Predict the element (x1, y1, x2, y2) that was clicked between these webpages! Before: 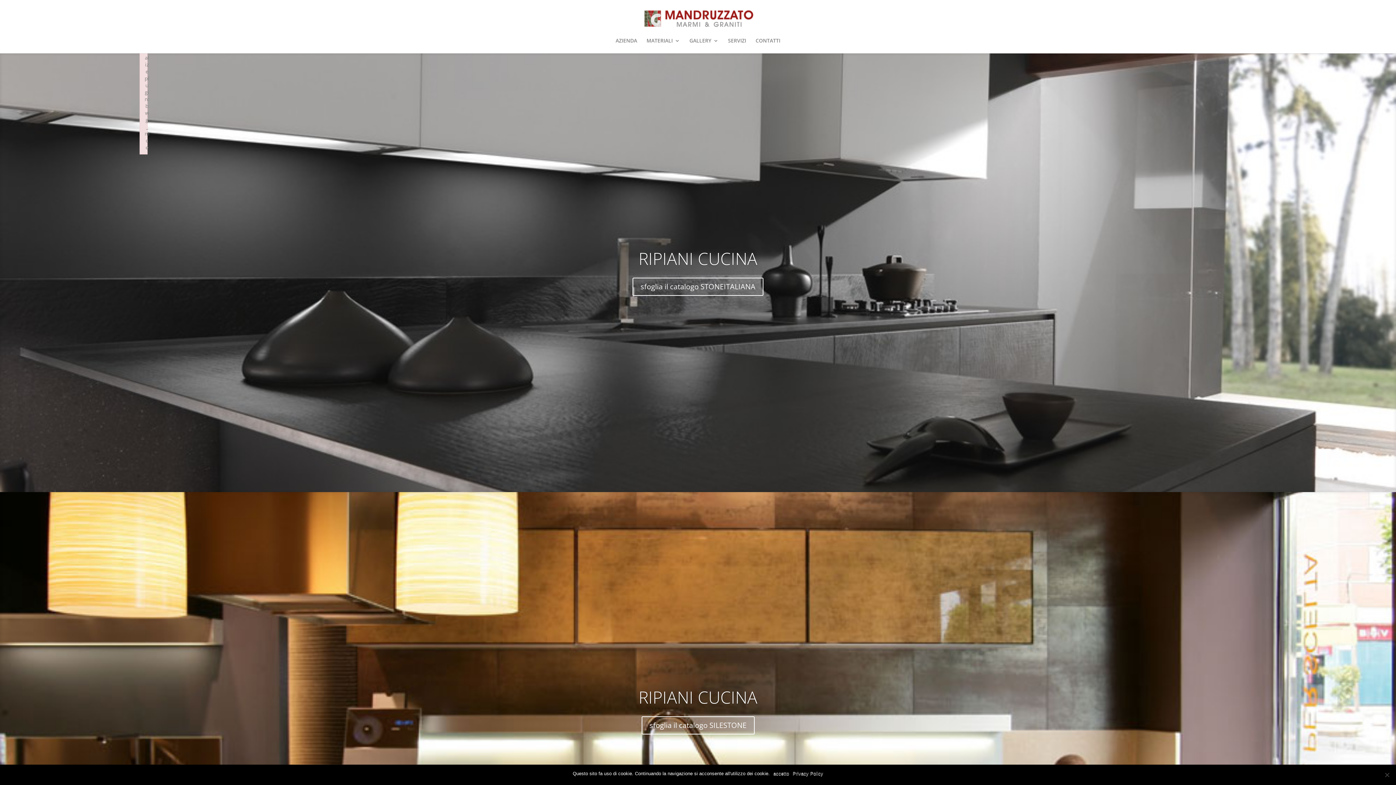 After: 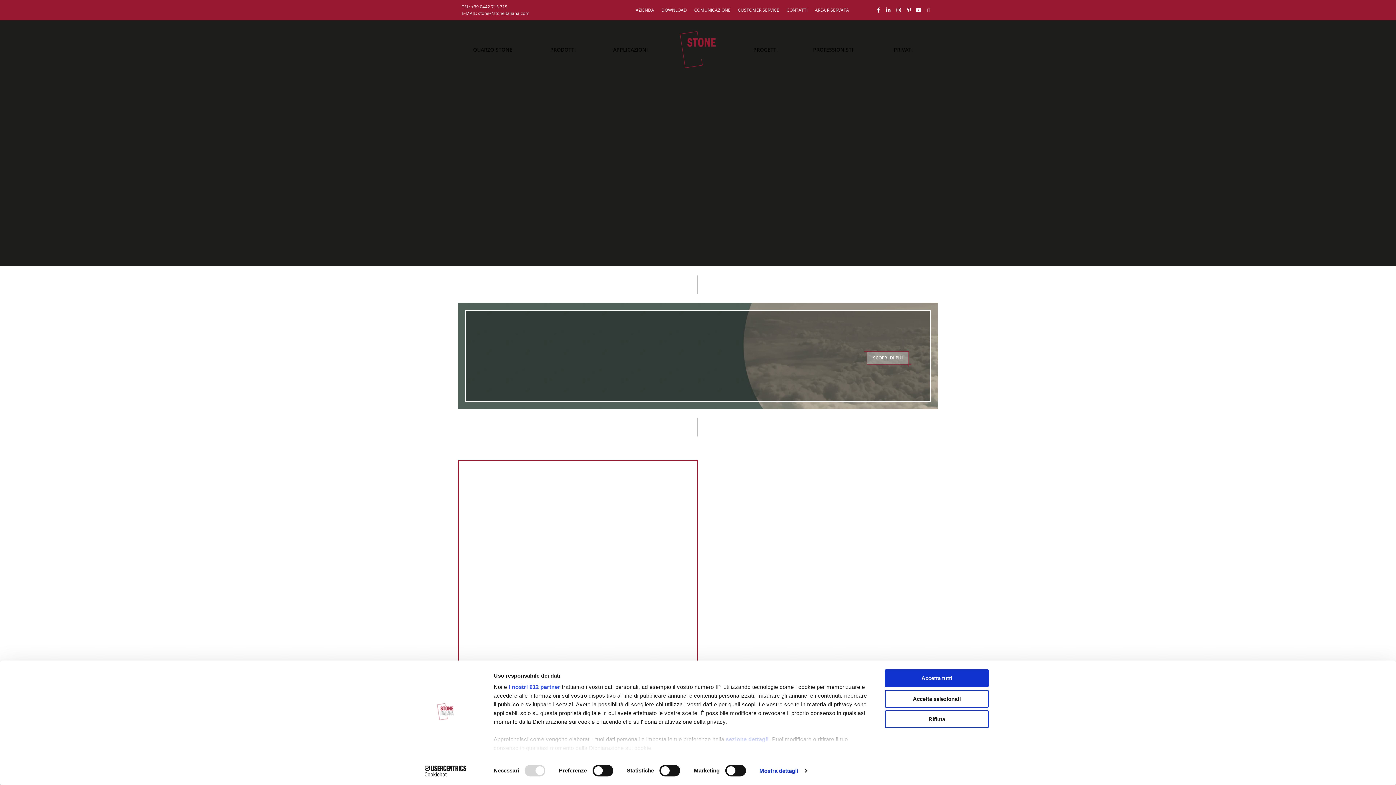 Action: bbox: (638, 247, 757, 269) label: RIPIANI CUCINA